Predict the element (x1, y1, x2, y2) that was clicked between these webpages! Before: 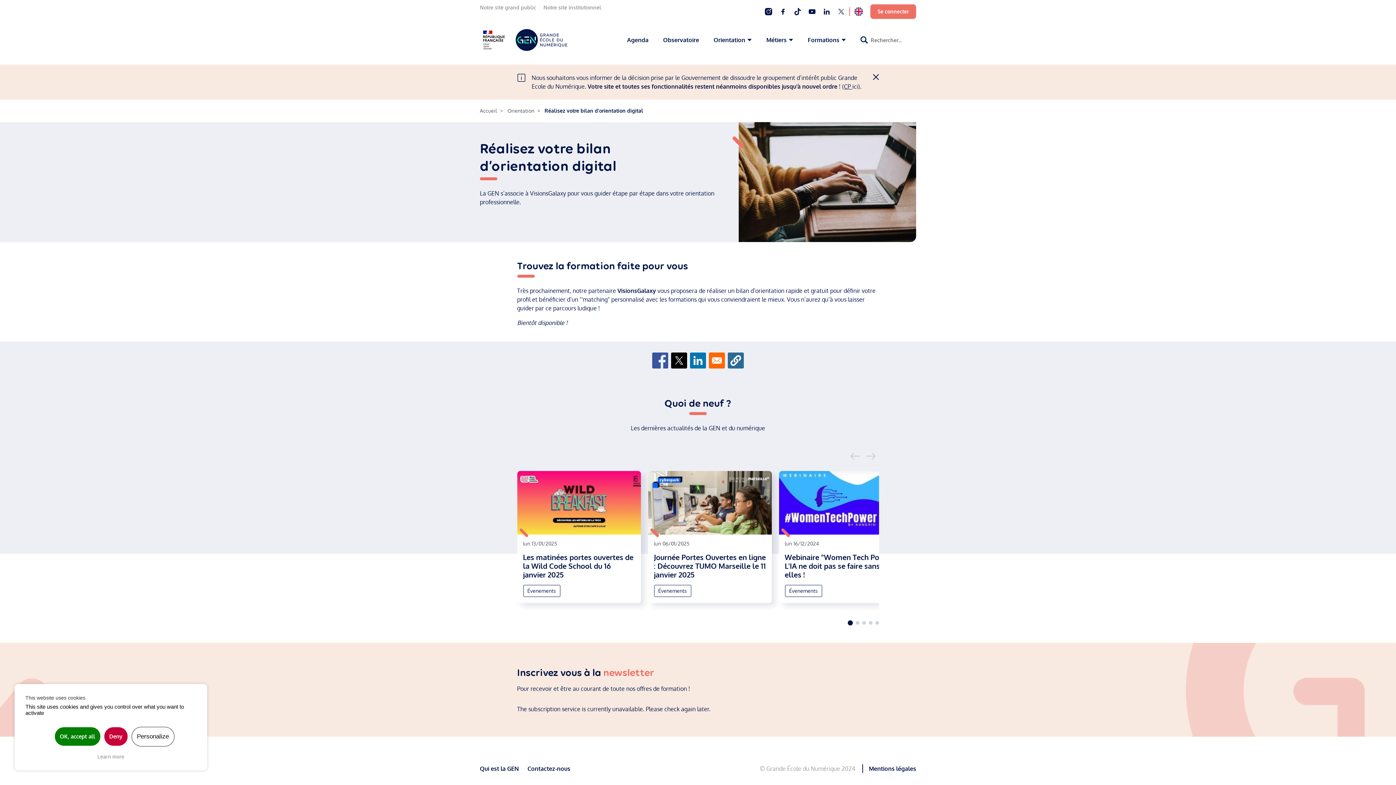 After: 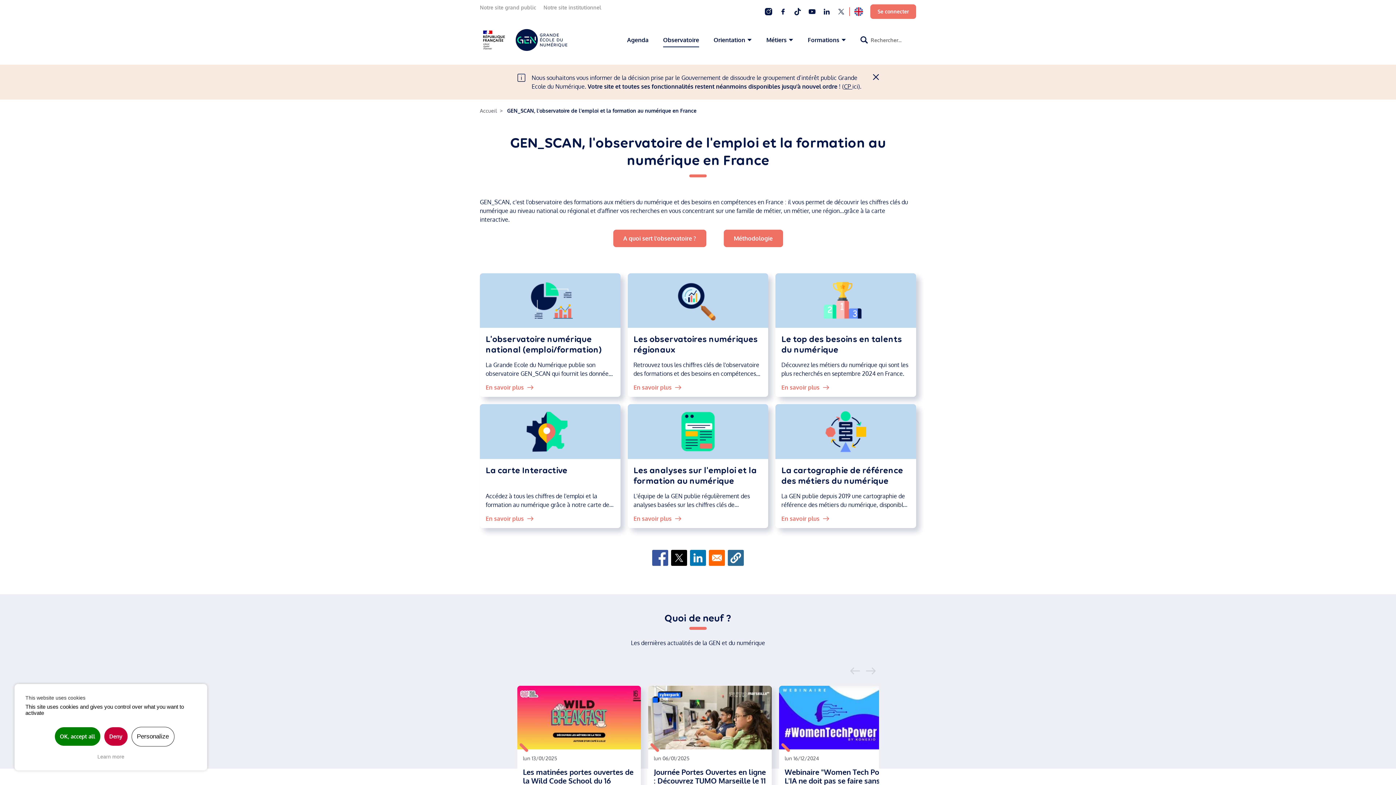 Action: label: Observatoire bbox: (656, 32, 706, 47)